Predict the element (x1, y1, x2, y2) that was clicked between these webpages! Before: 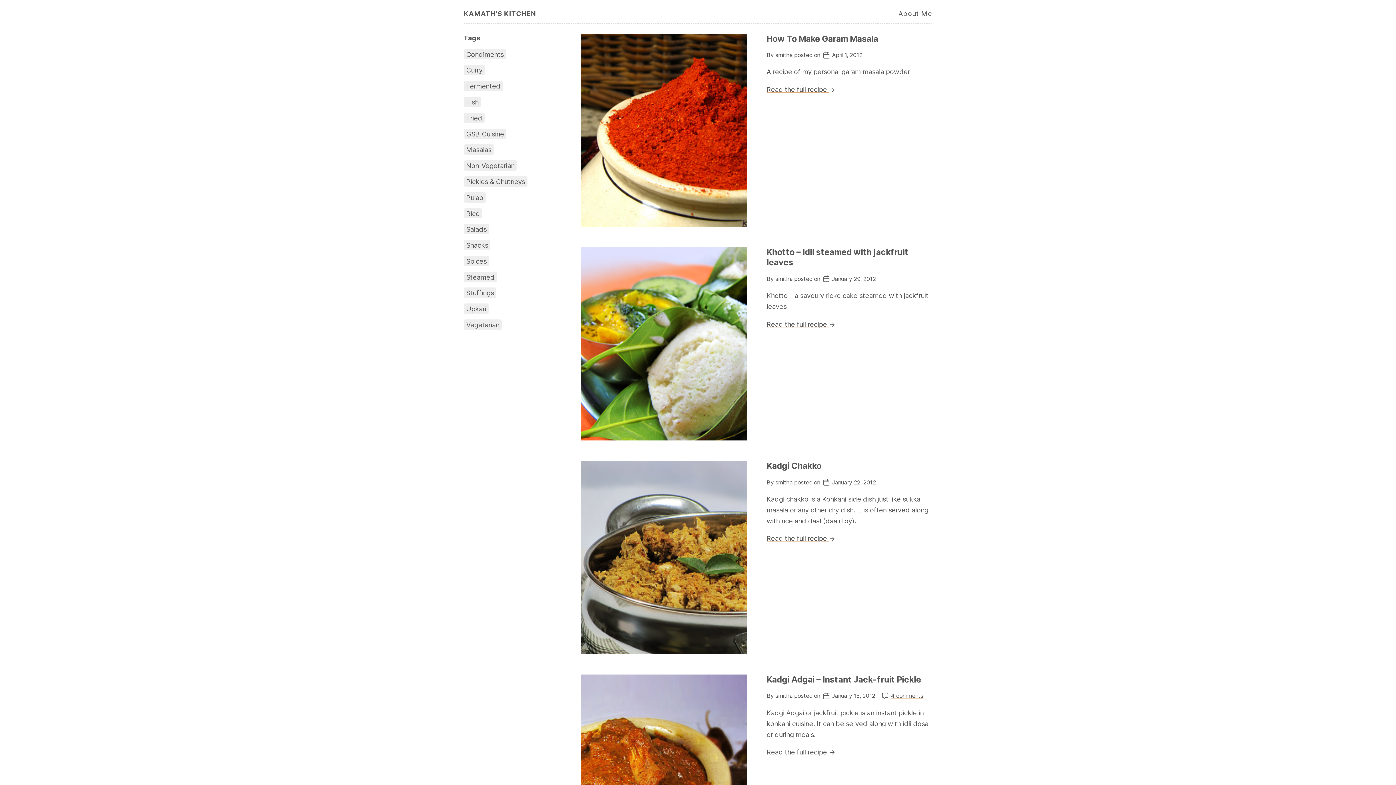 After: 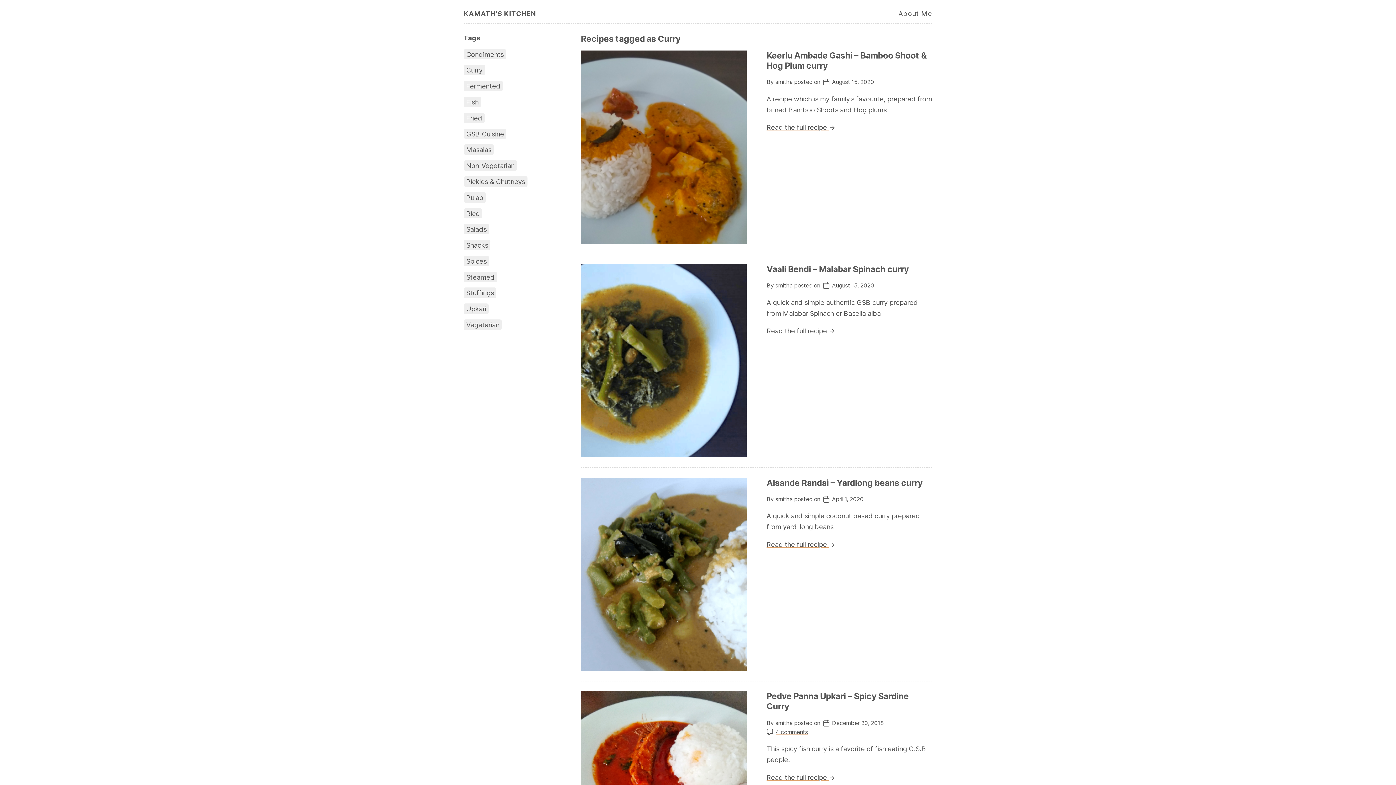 Action: bbox: (463, 64, 485, 75) label: Curry